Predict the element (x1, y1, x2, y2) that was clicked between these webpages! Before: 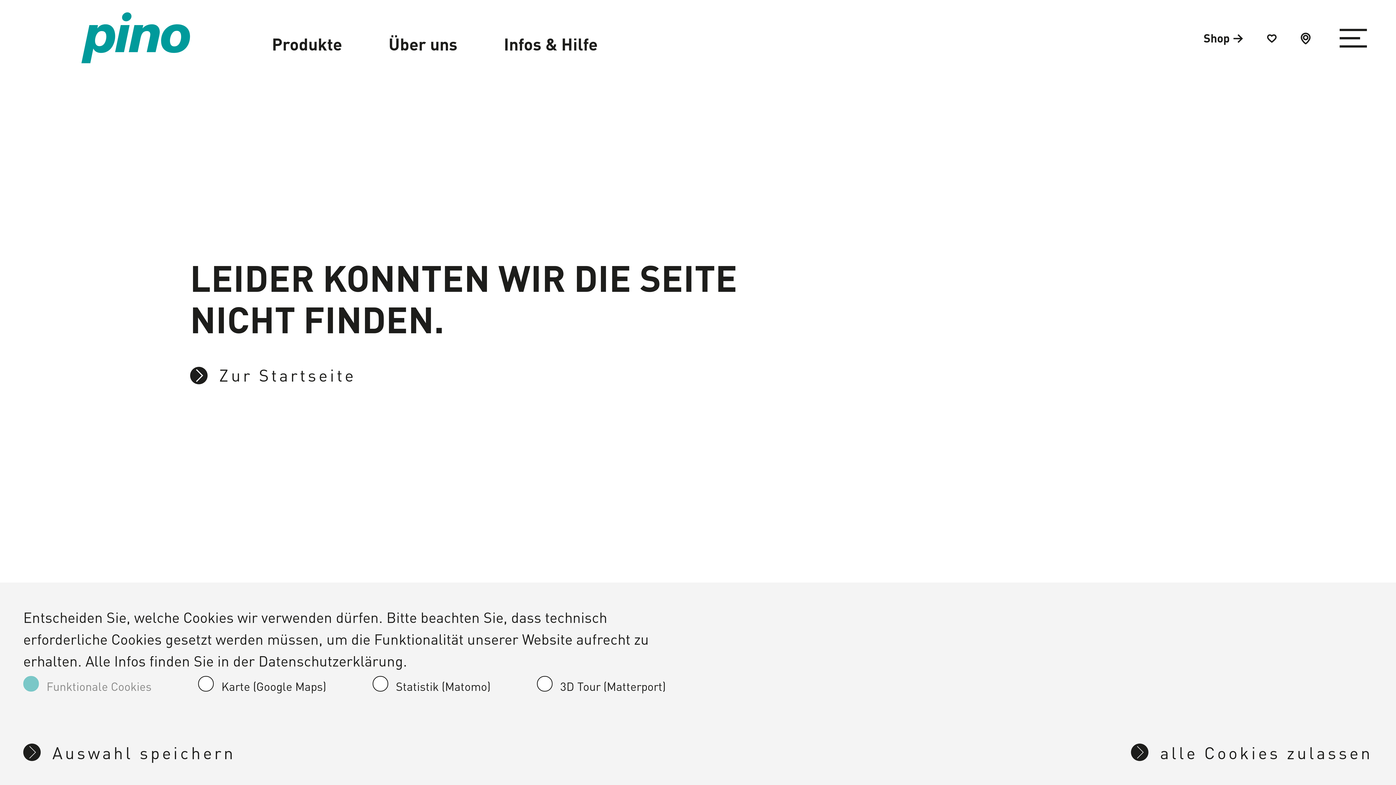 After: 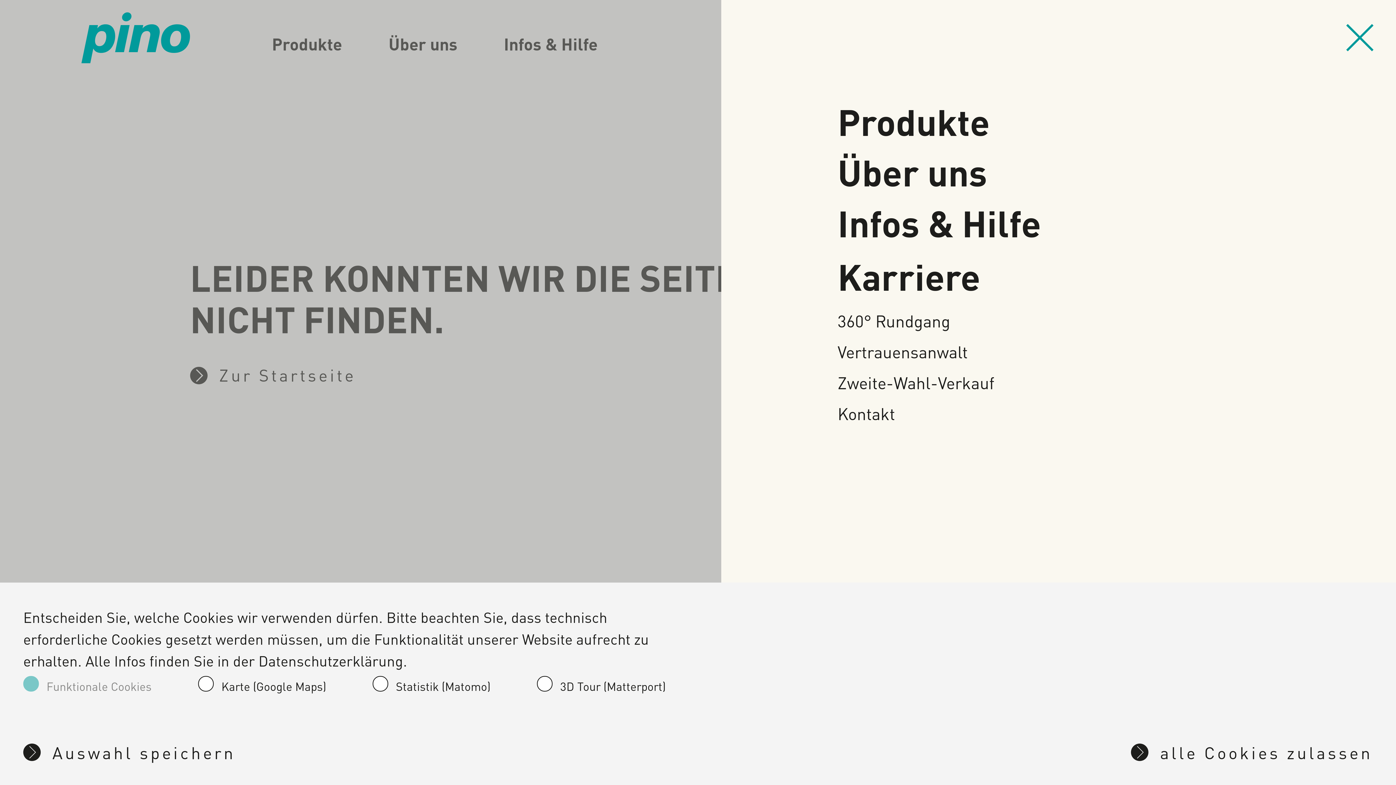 Action: bbox: (1339, 24, 1367, 55) label: Menü öffnen